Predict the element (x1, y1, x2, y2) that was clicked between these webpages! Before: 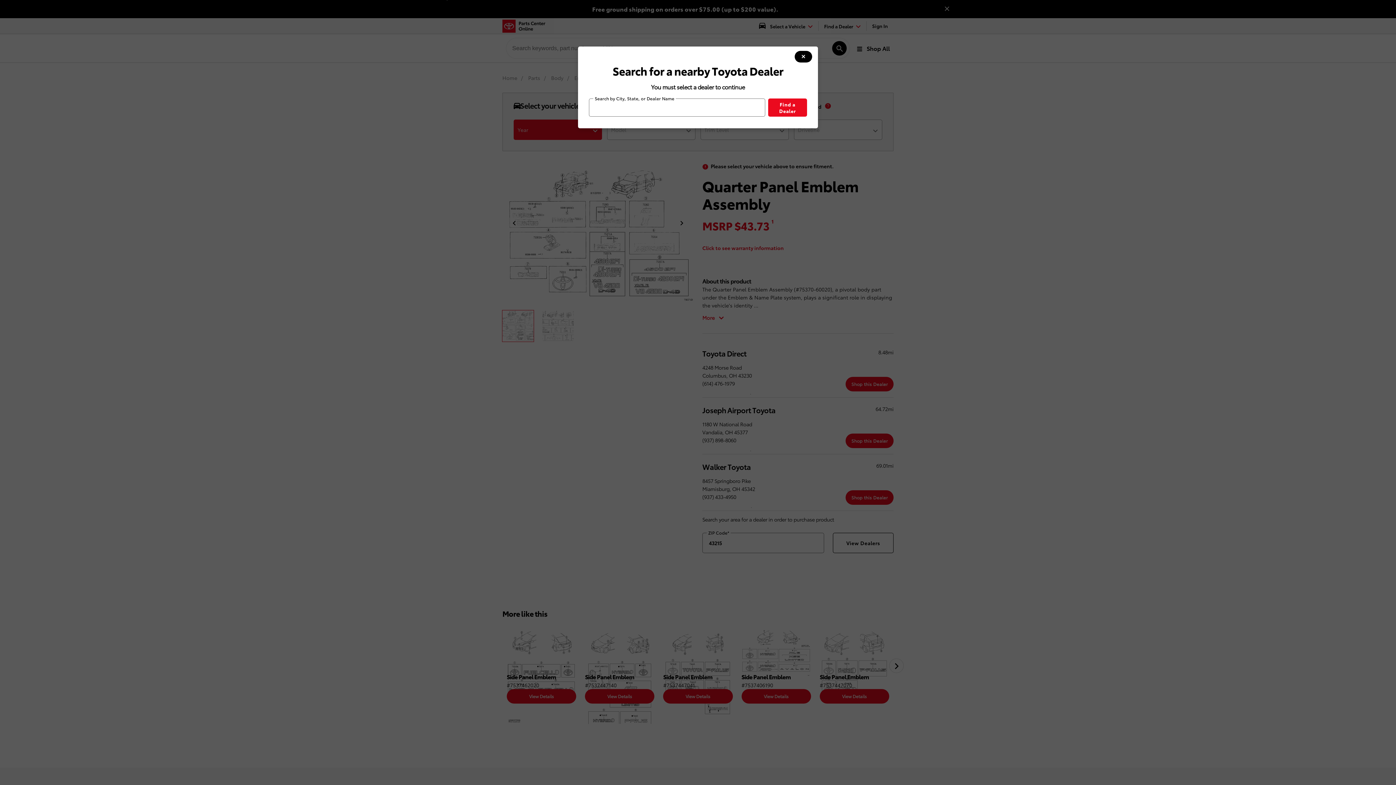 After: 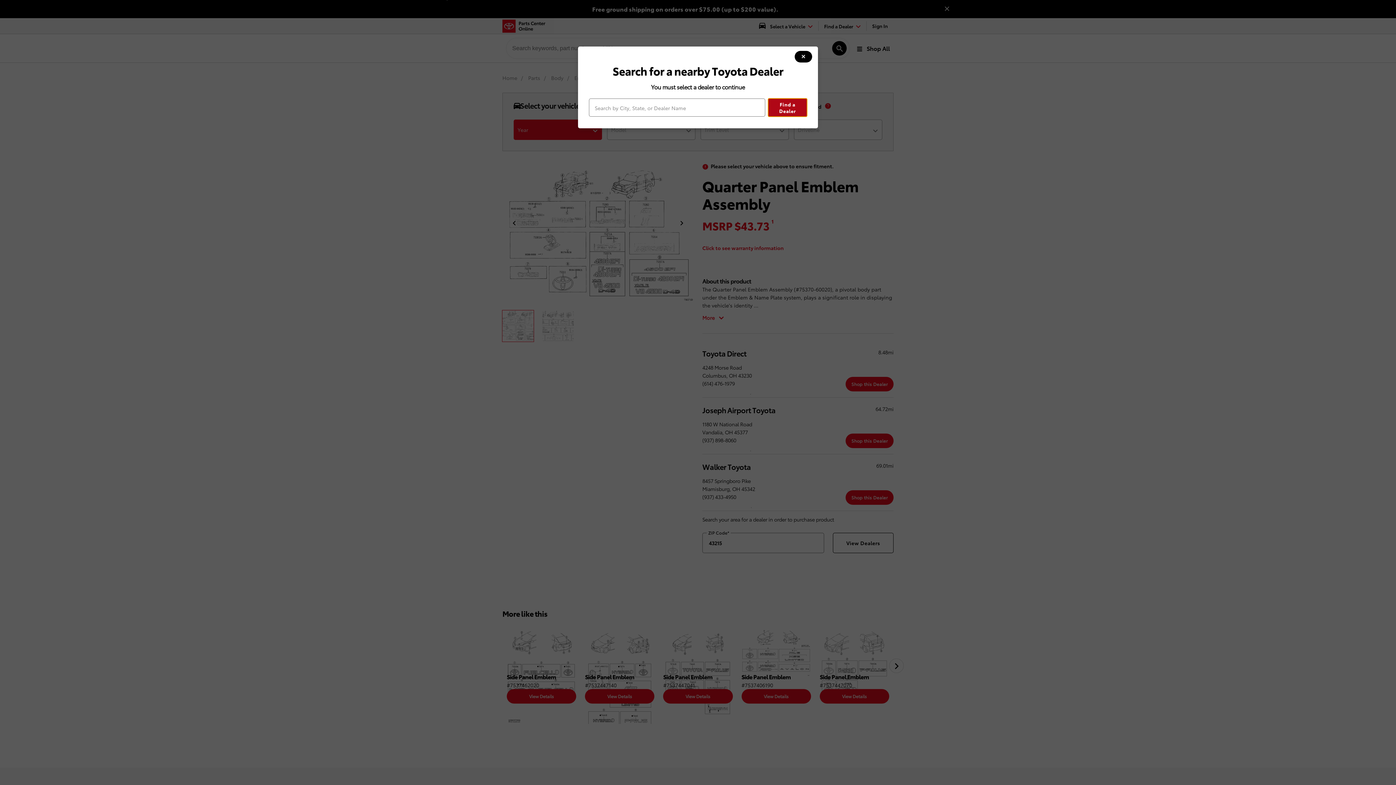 Action: label: Find a Dealer bbox: (768, 98, 807, 116)